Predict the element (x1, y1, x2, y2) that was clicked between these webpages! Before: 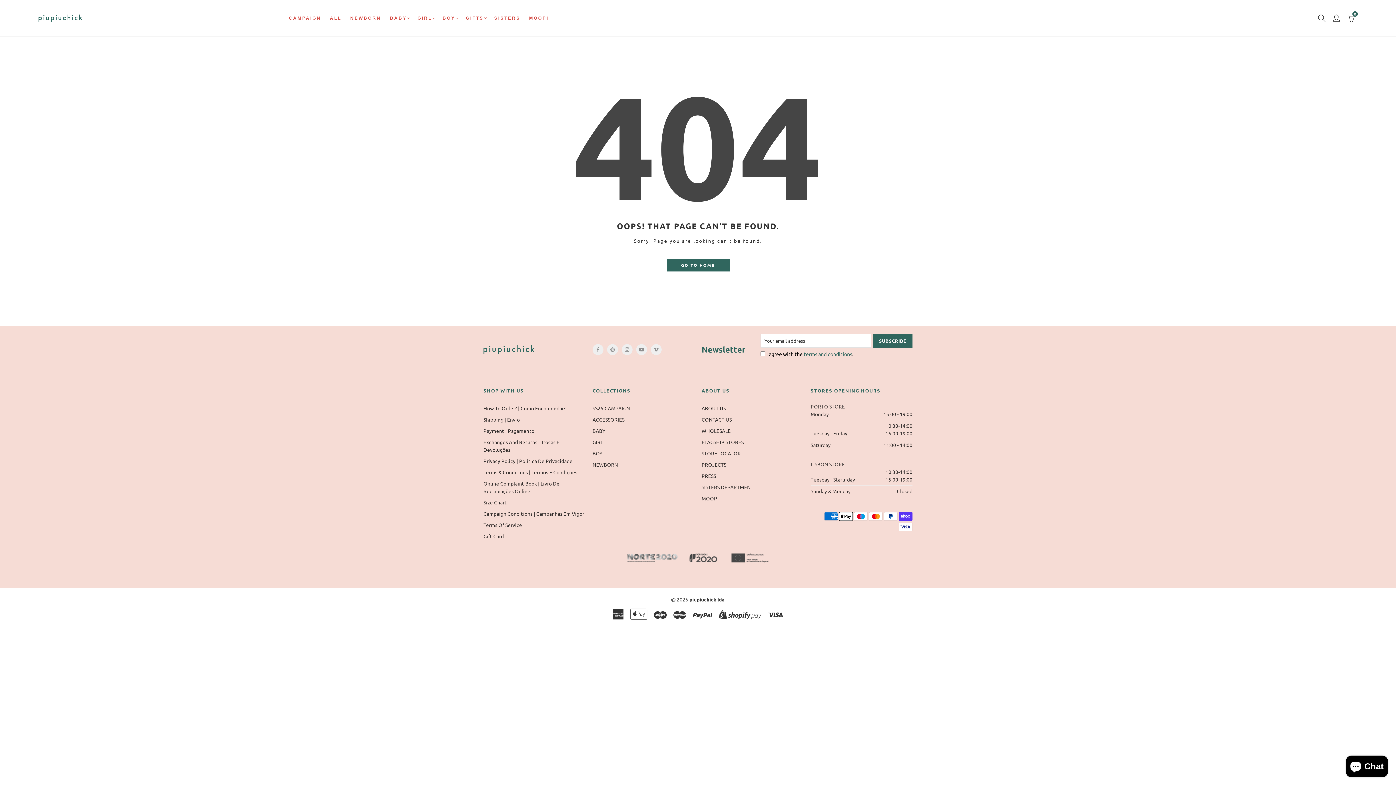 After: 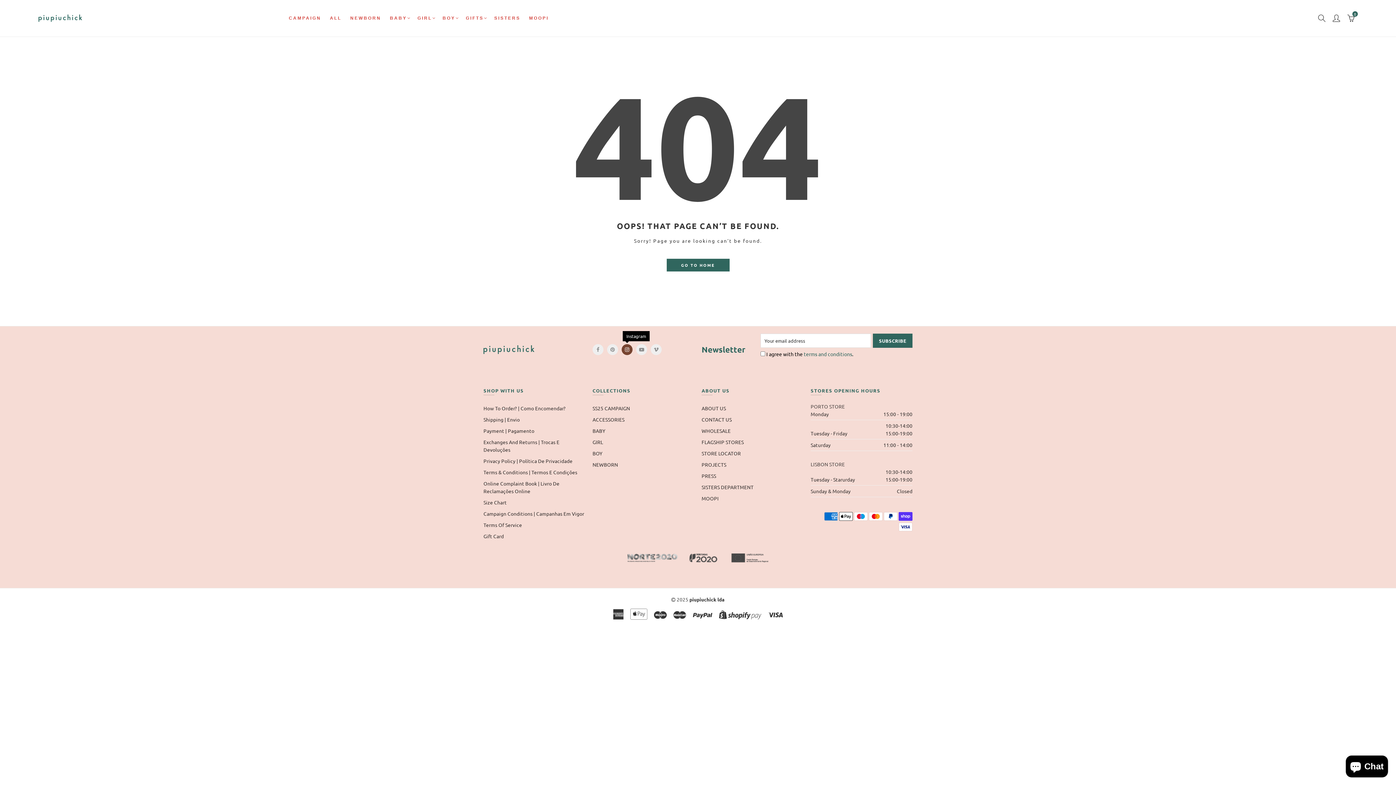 Action: bbox: (621, 344, 632, 355) label: Instagram